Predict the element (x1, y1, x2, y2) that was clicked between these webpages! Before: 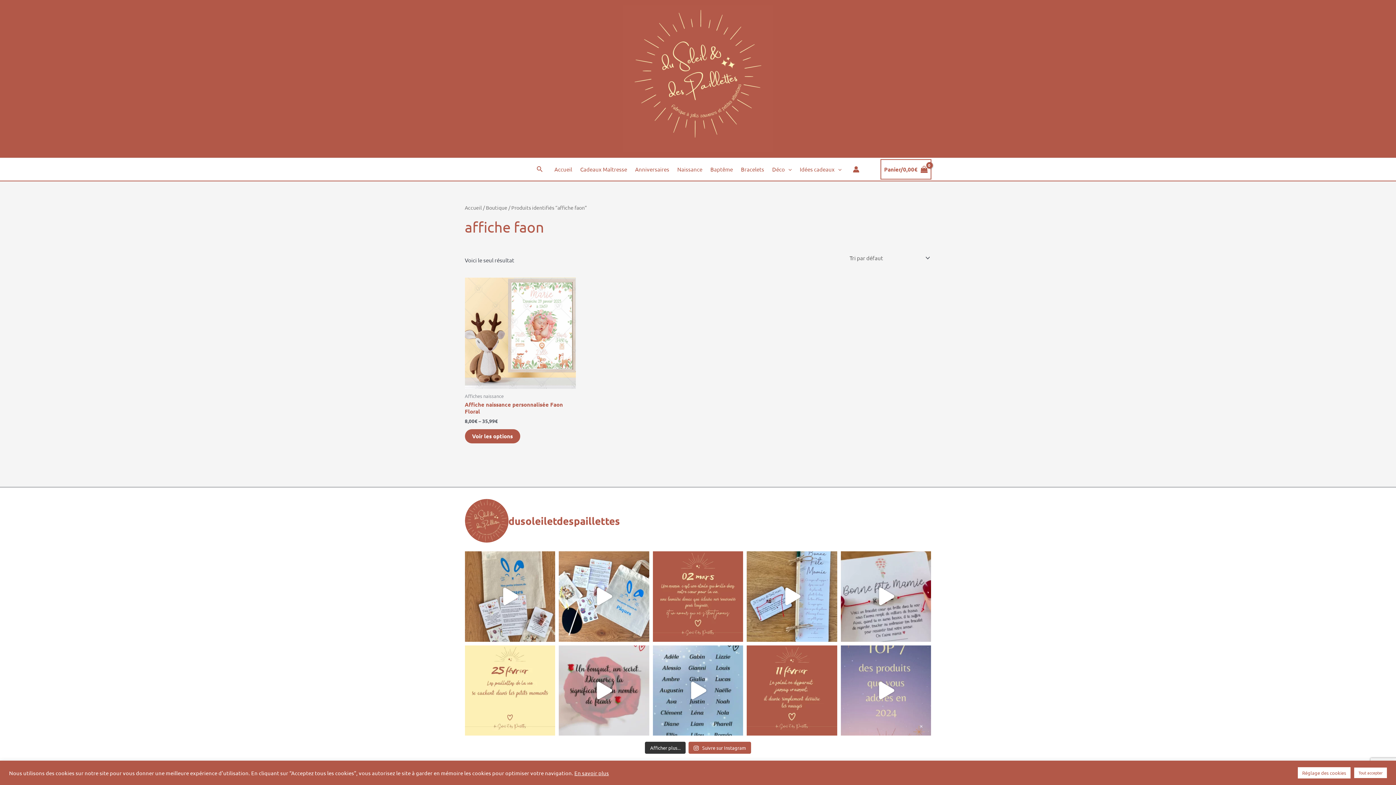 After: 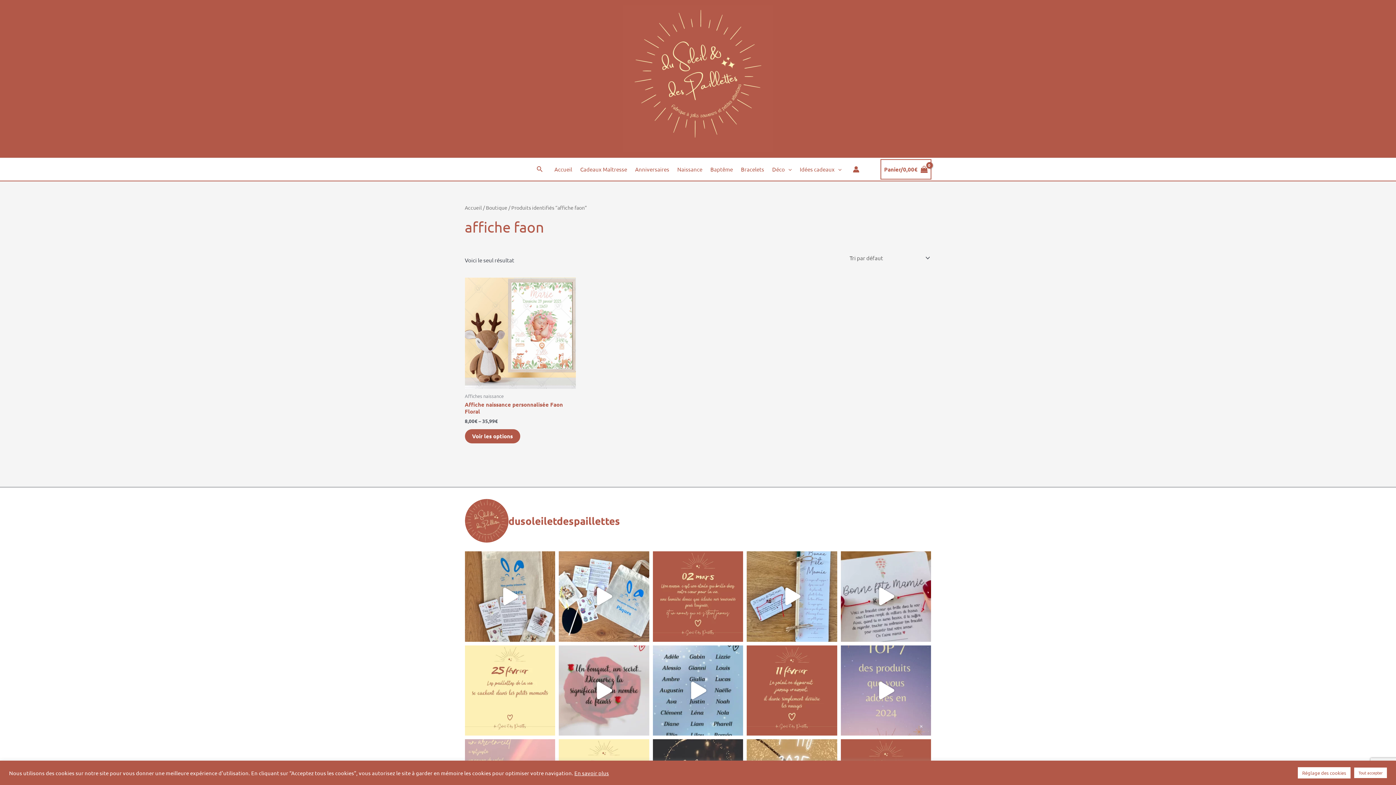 Action: bbox: (645, 742, 685, 754) label: Afficher plus...